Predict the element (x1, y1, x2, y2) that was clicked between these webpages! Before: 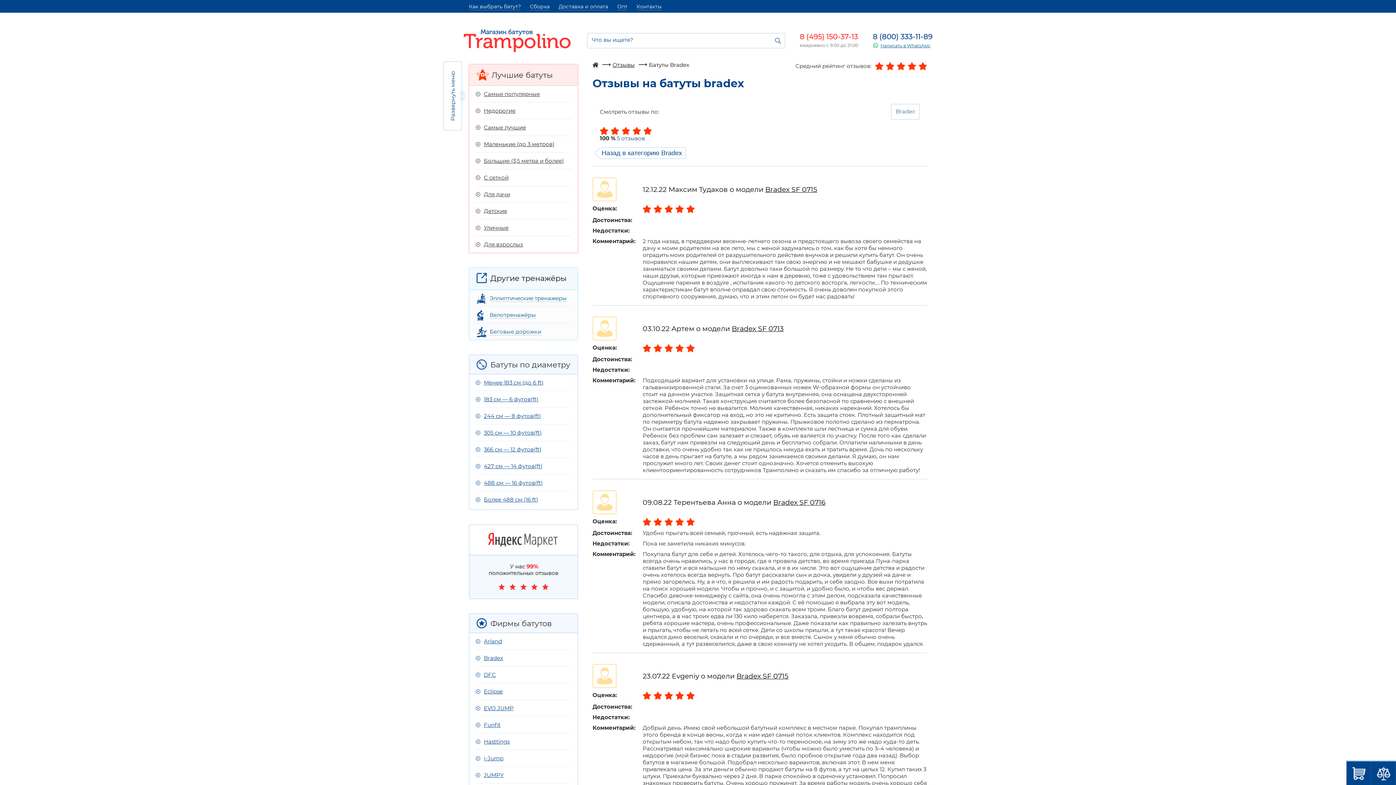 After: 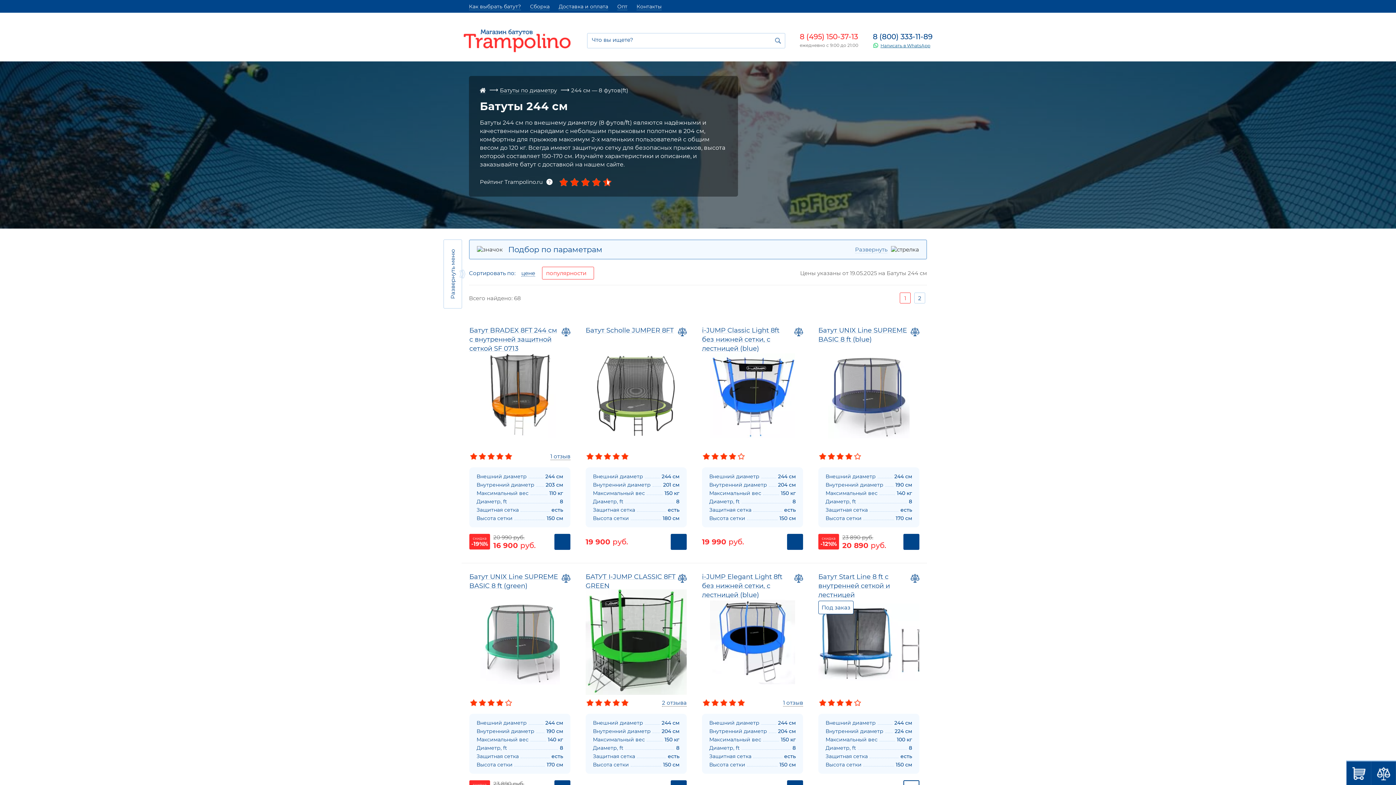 Action: label: 244 см — 8 футов(ft) bbox: (476, 408, 571, 424)